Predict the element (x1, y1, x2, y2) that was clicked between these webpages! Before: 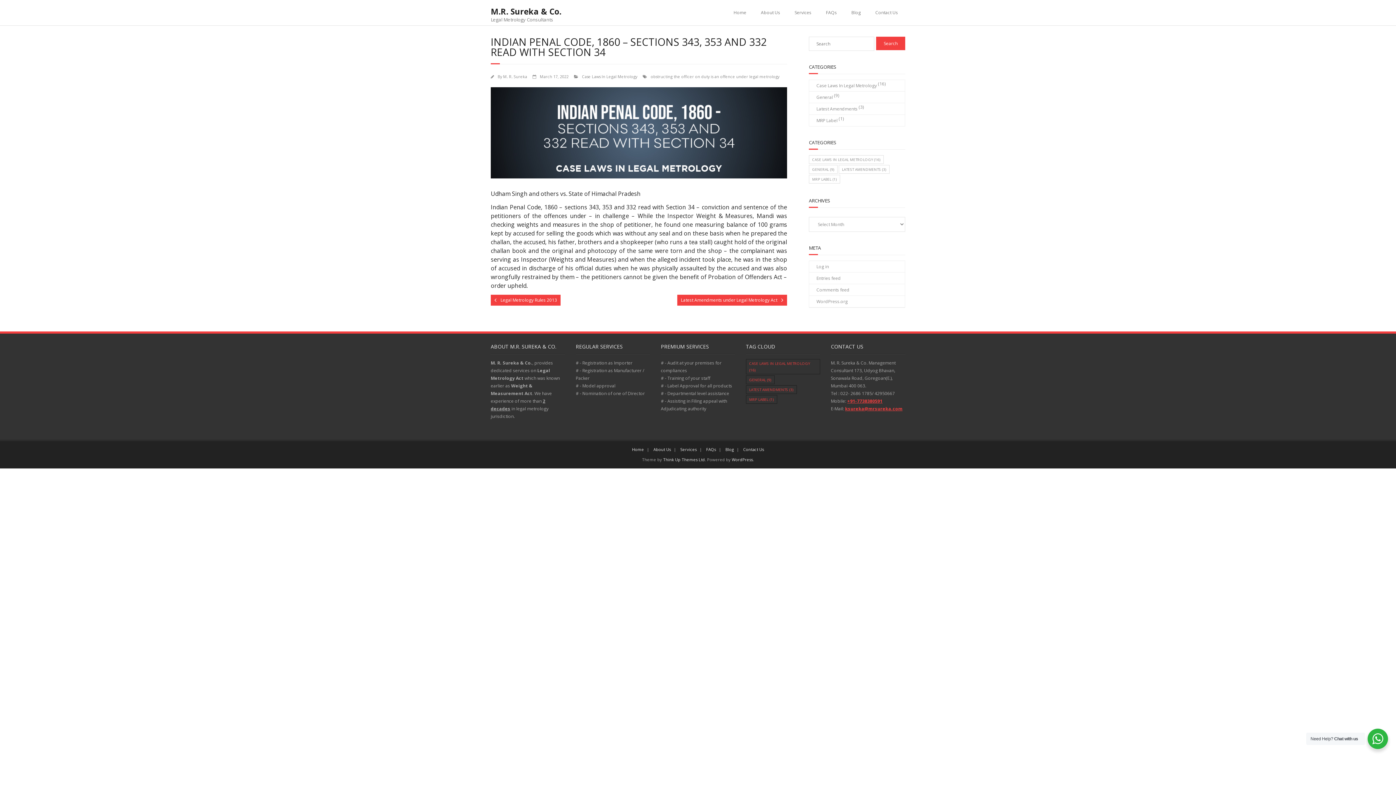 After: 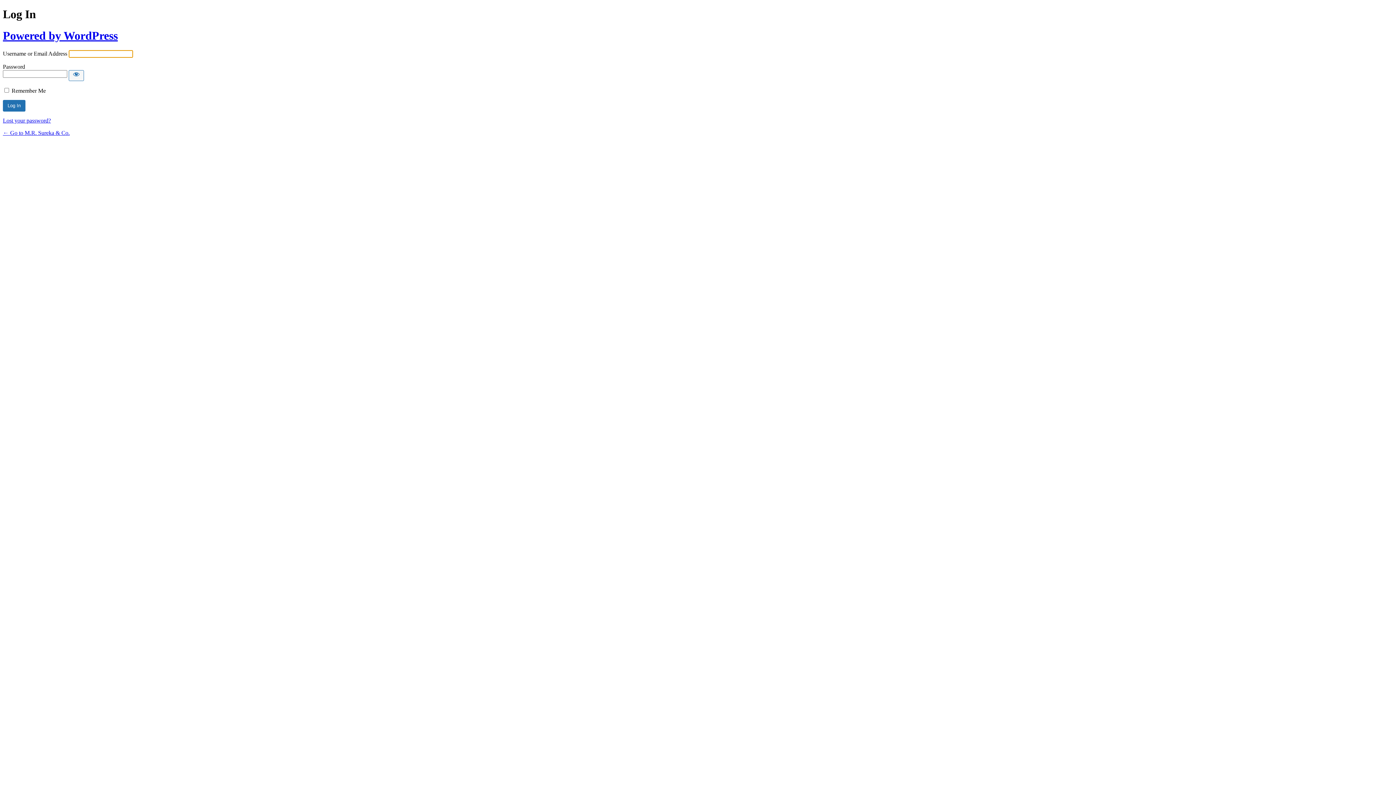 Action: label: Log in bbox: (809, 261, 829, 272)